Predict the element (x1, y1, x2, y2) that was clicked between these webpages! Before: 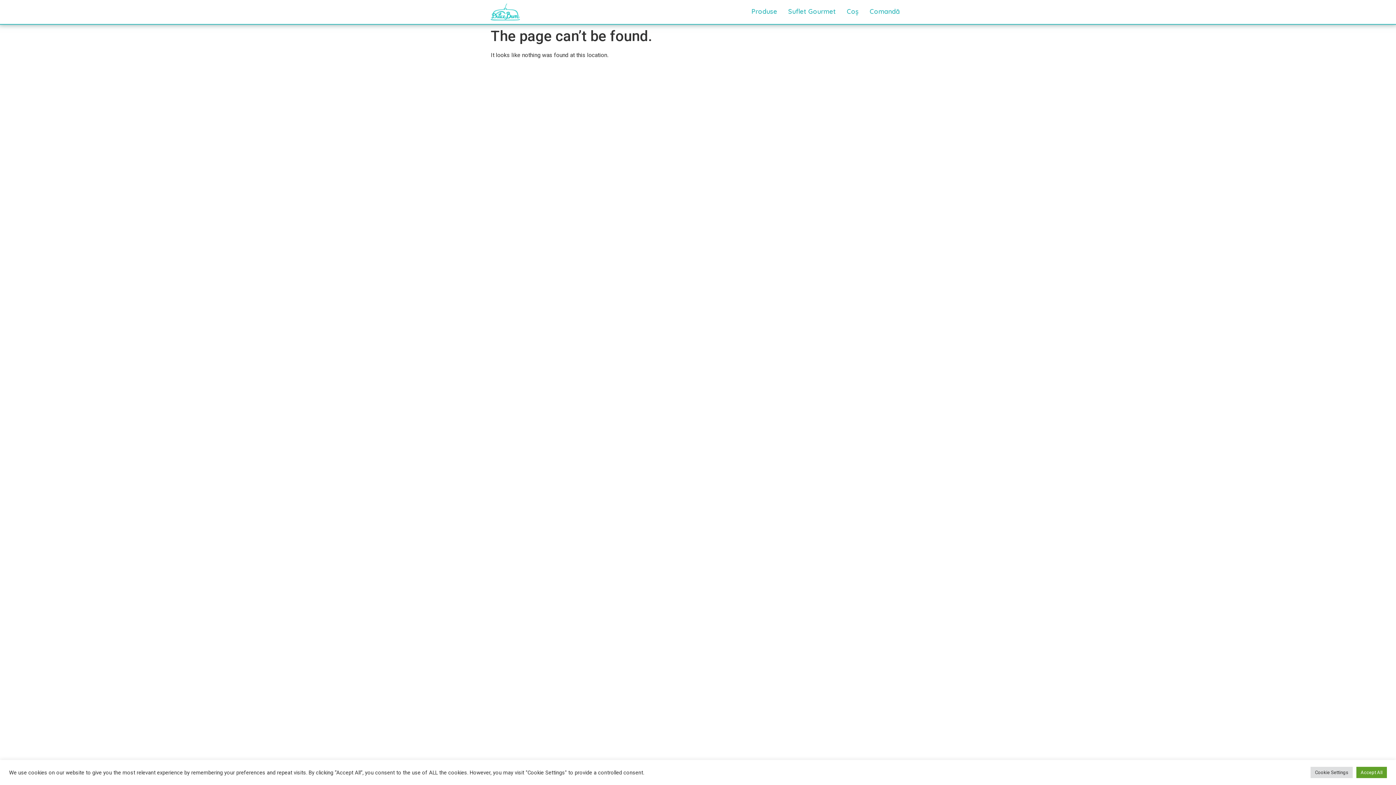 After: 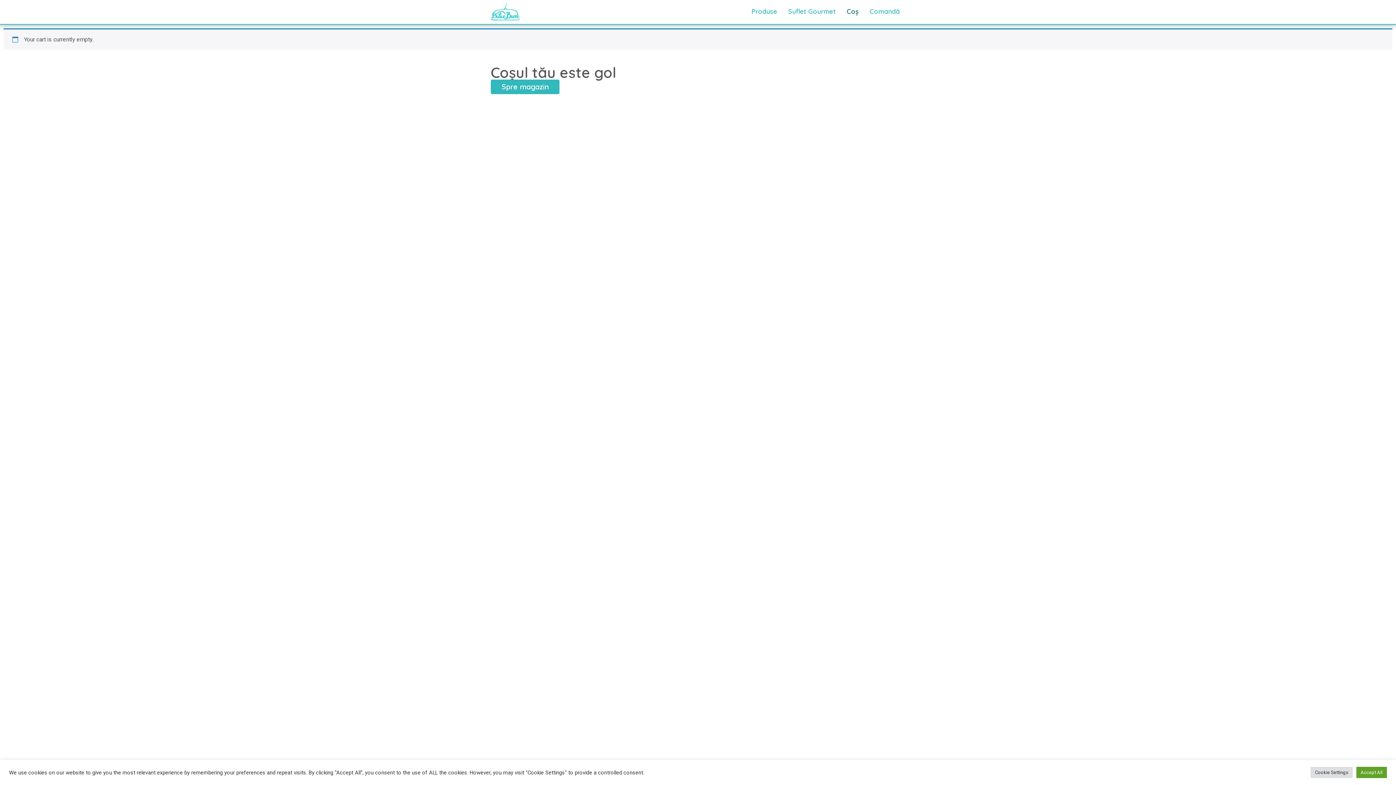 Action: label: Coș bbox: (841, 3, 864, 19)